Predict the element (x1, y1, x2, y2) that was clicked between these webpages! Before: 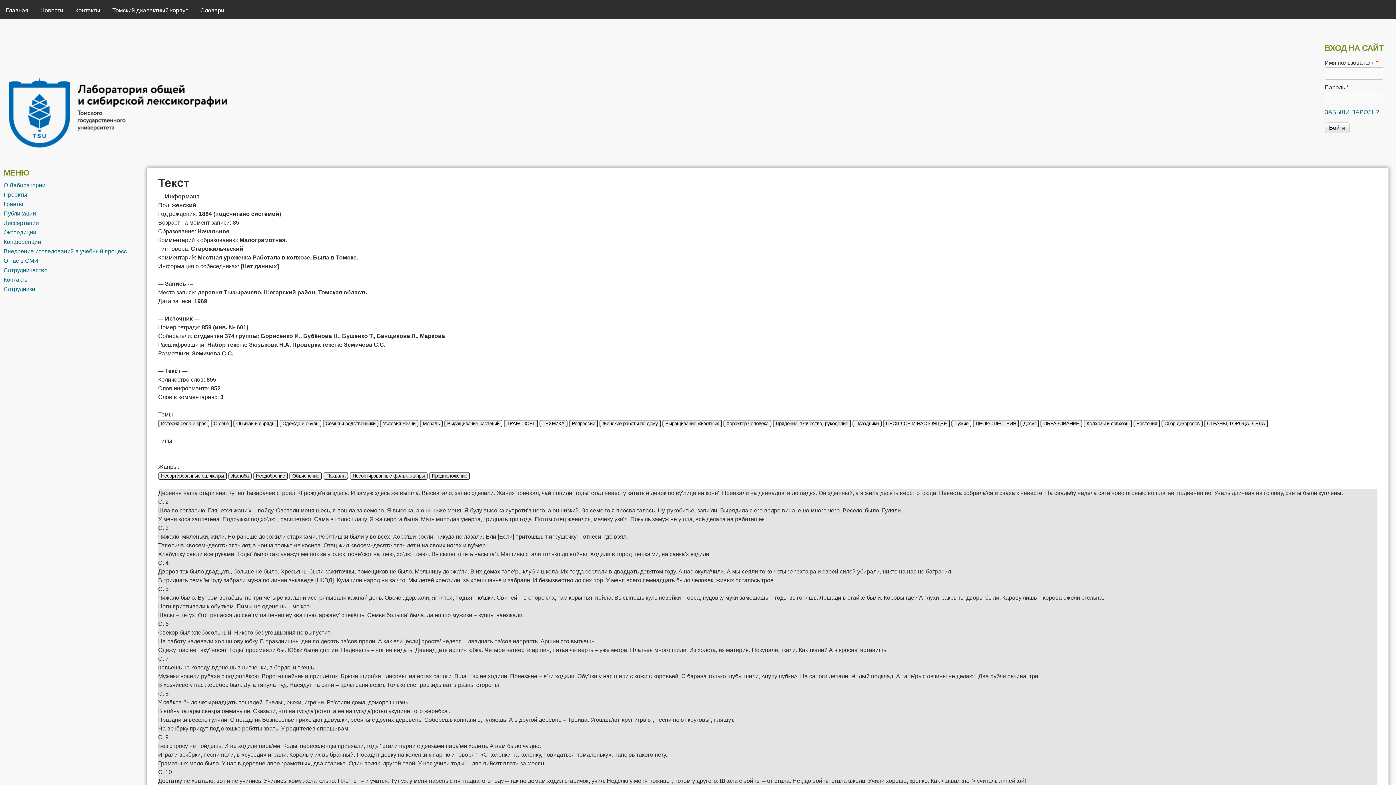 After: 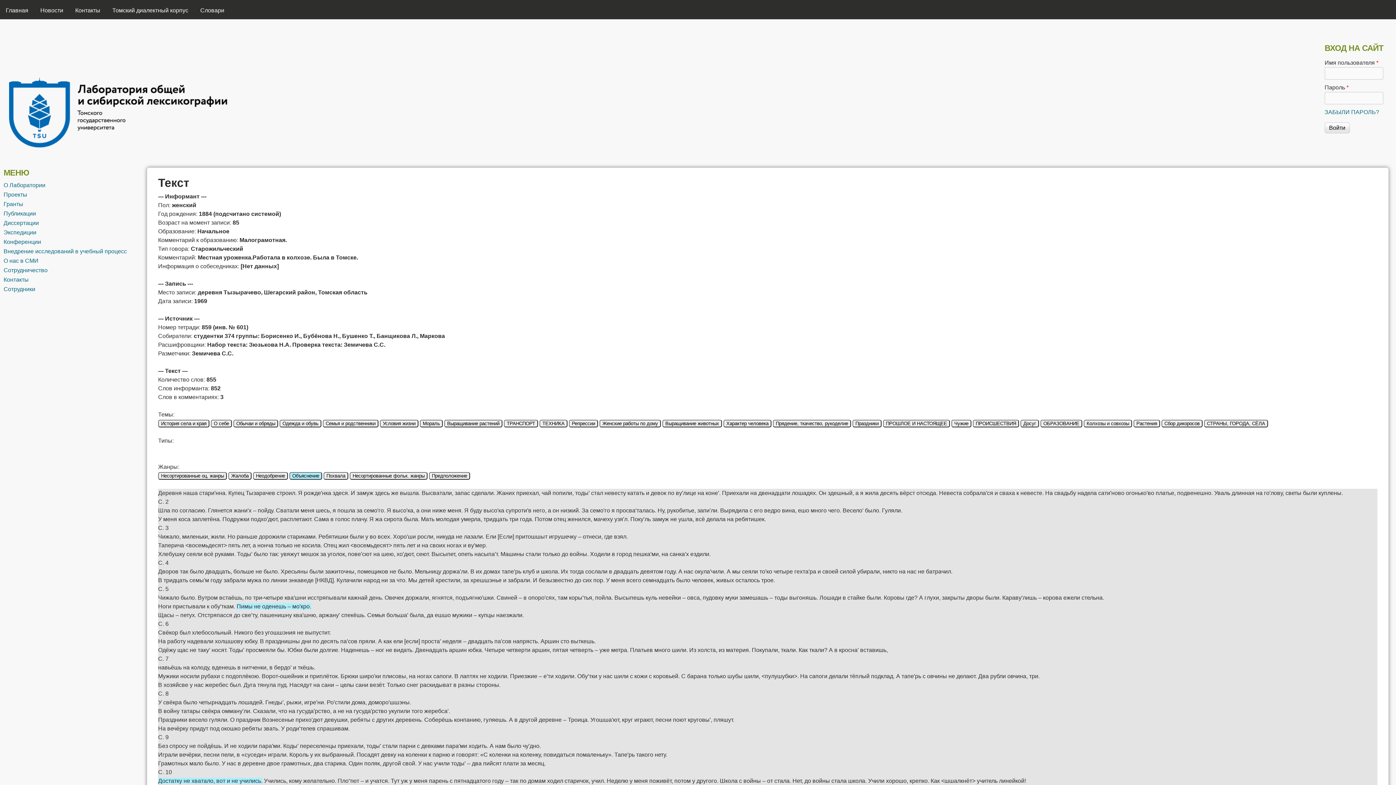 Action: bbox: (289, 472, 322, 480) label: Объяснение